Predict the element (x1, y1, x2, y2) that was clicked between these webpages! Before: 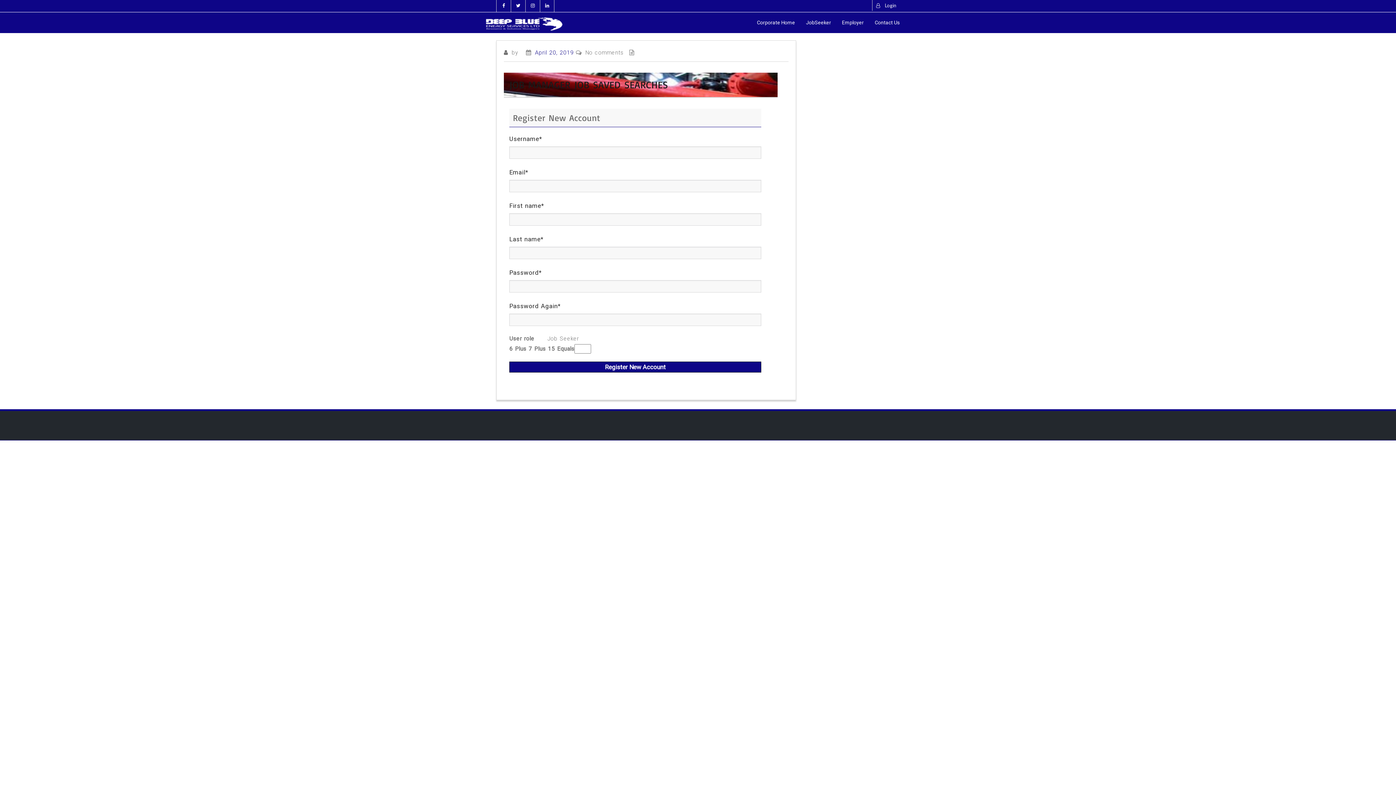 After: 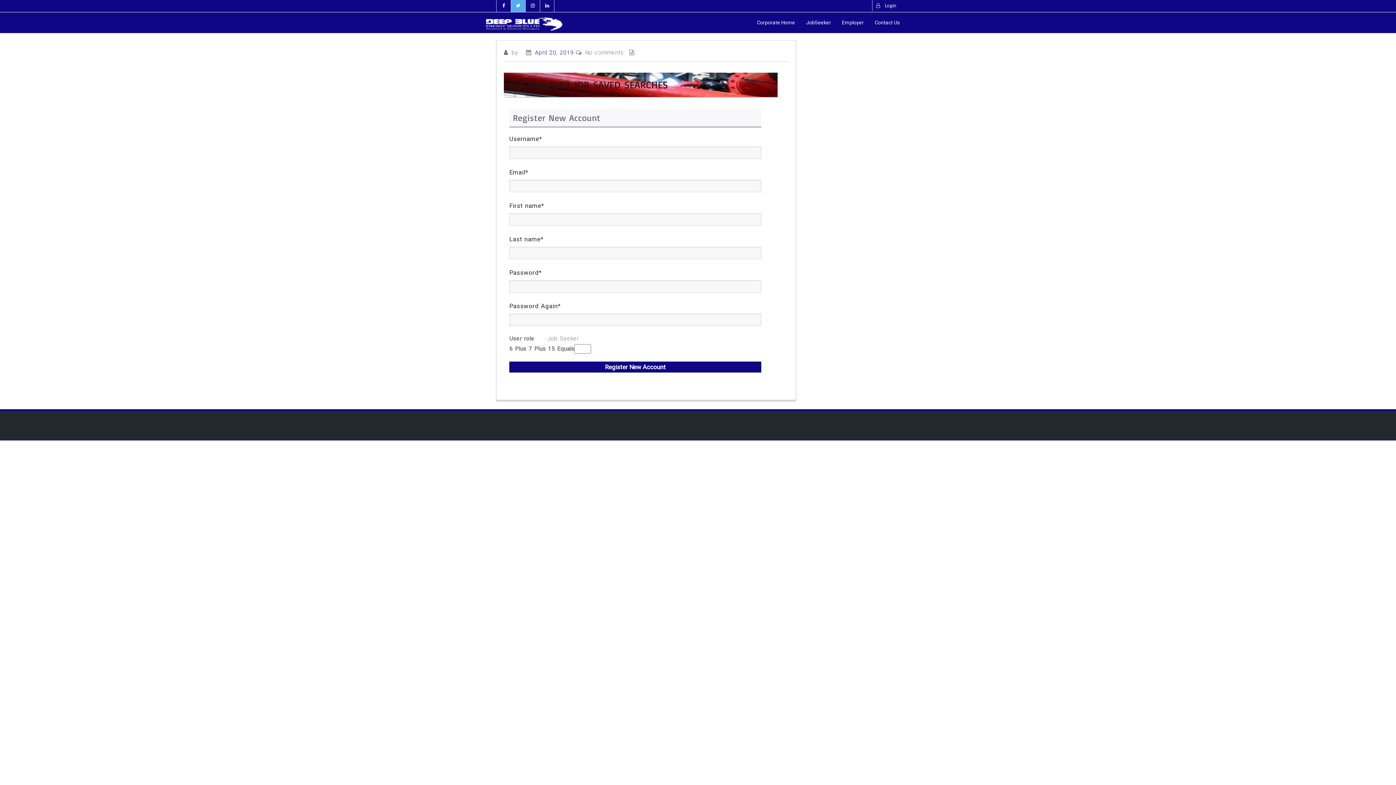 Action: bbox: (510, 0, 525, 12)